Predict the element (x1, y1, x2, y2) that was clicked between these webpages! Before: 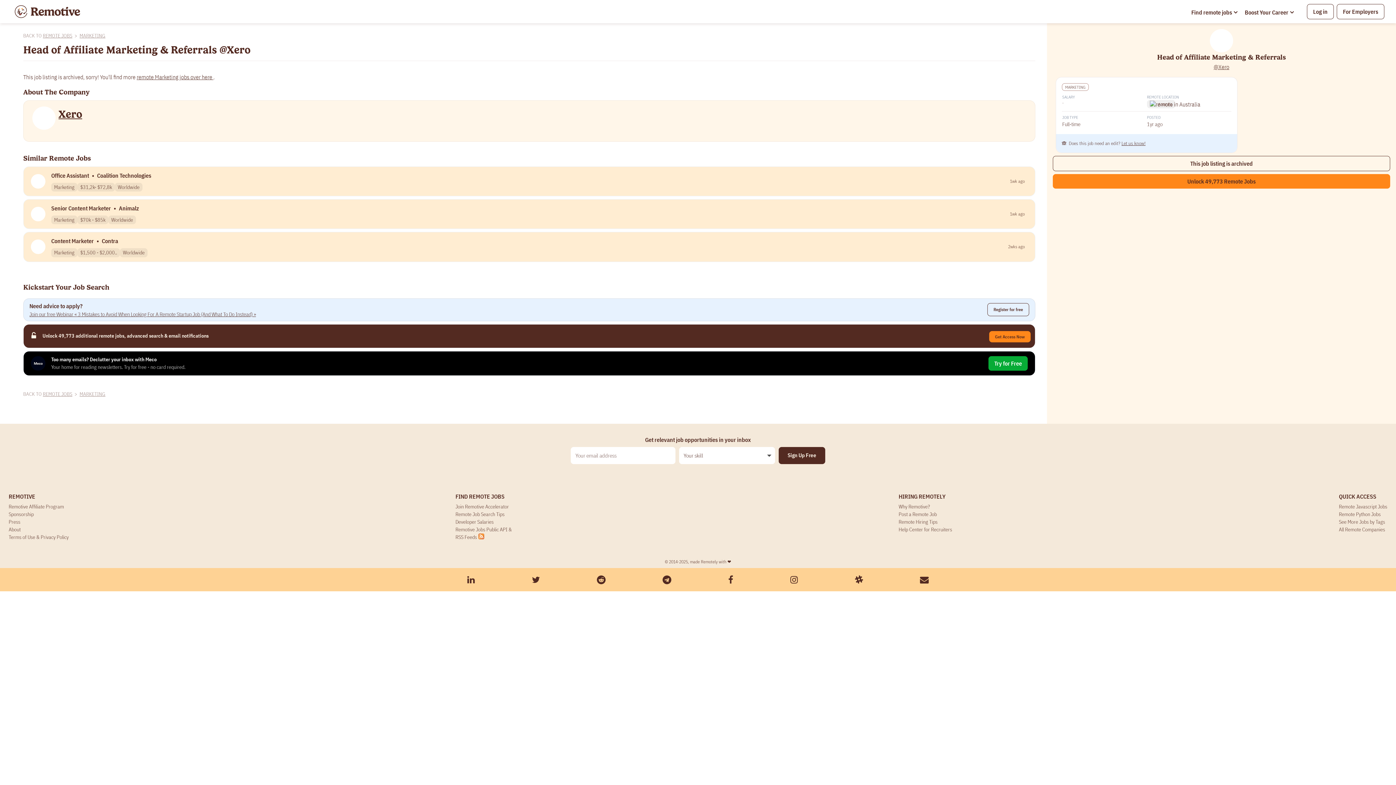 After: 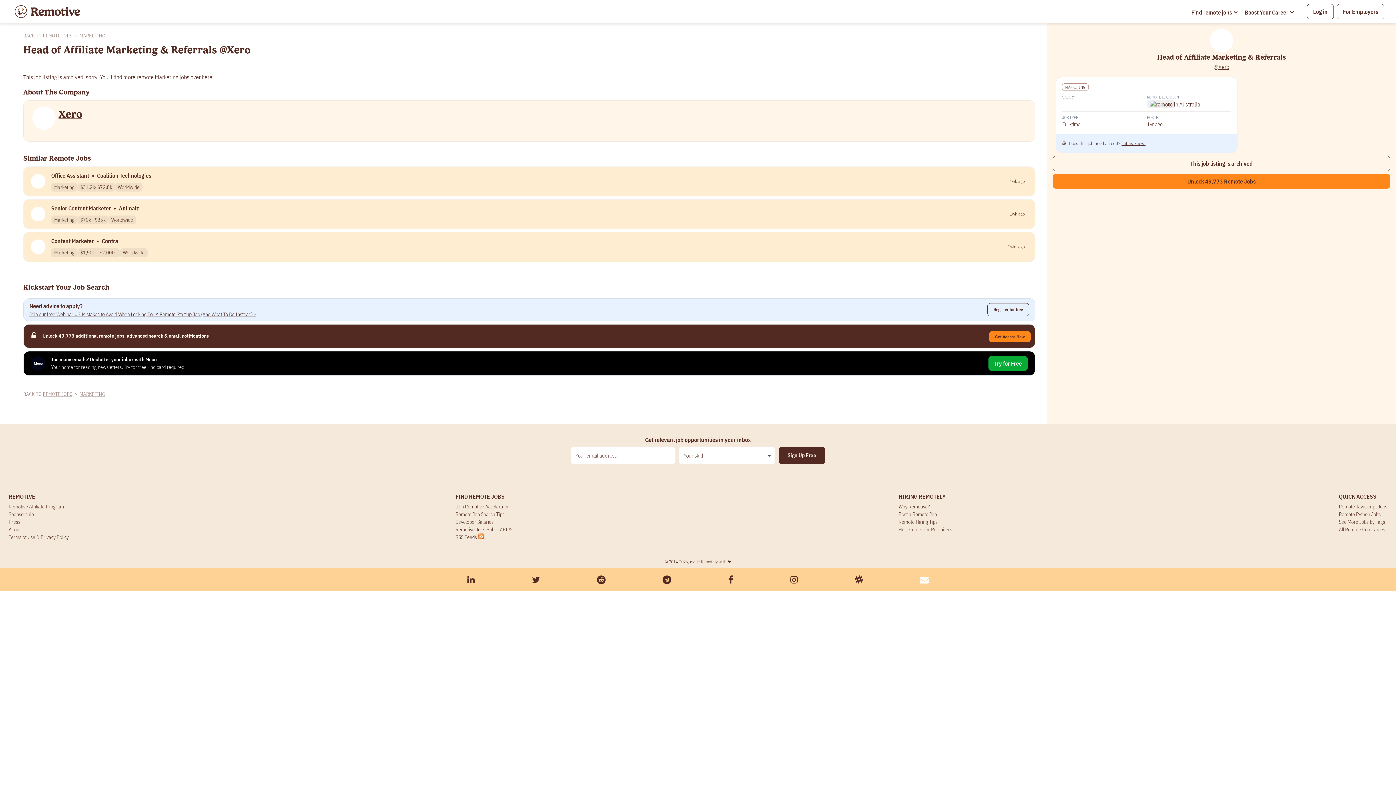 Action: bbox: (920, 575, 928, 584) label: Email us